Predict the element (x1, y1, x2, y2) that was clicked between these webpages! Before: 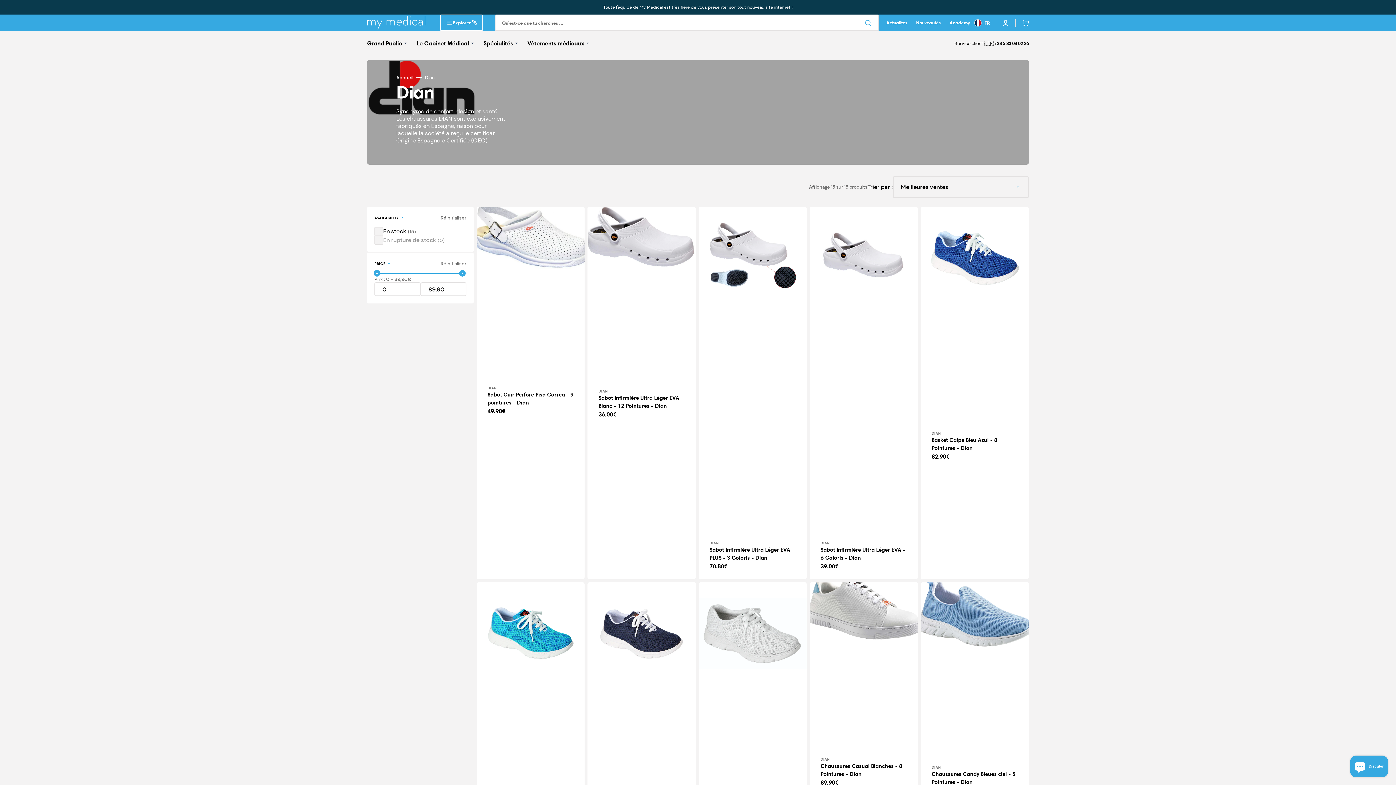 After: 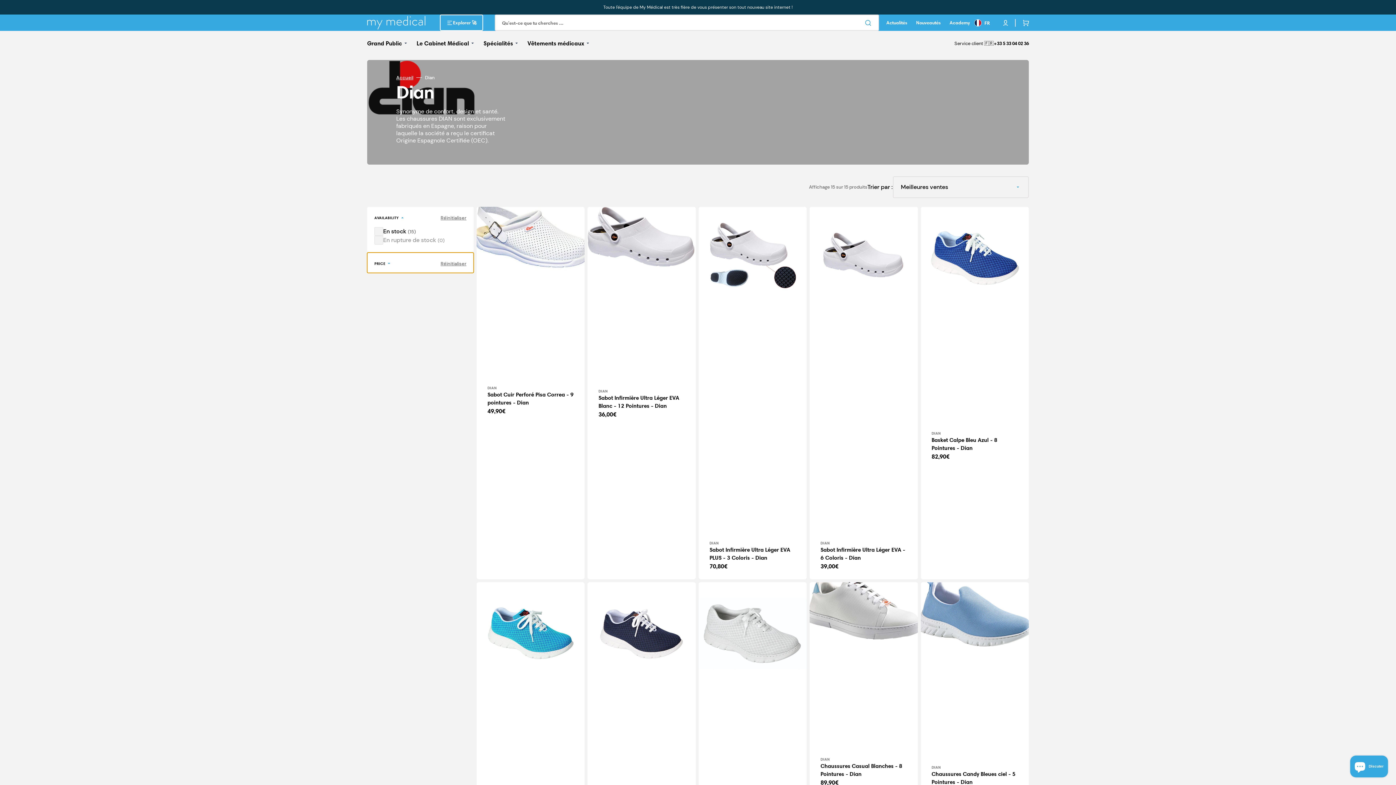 Action: bbox: (367, 252, 473, 273) label: PRICE
Réinitialiser